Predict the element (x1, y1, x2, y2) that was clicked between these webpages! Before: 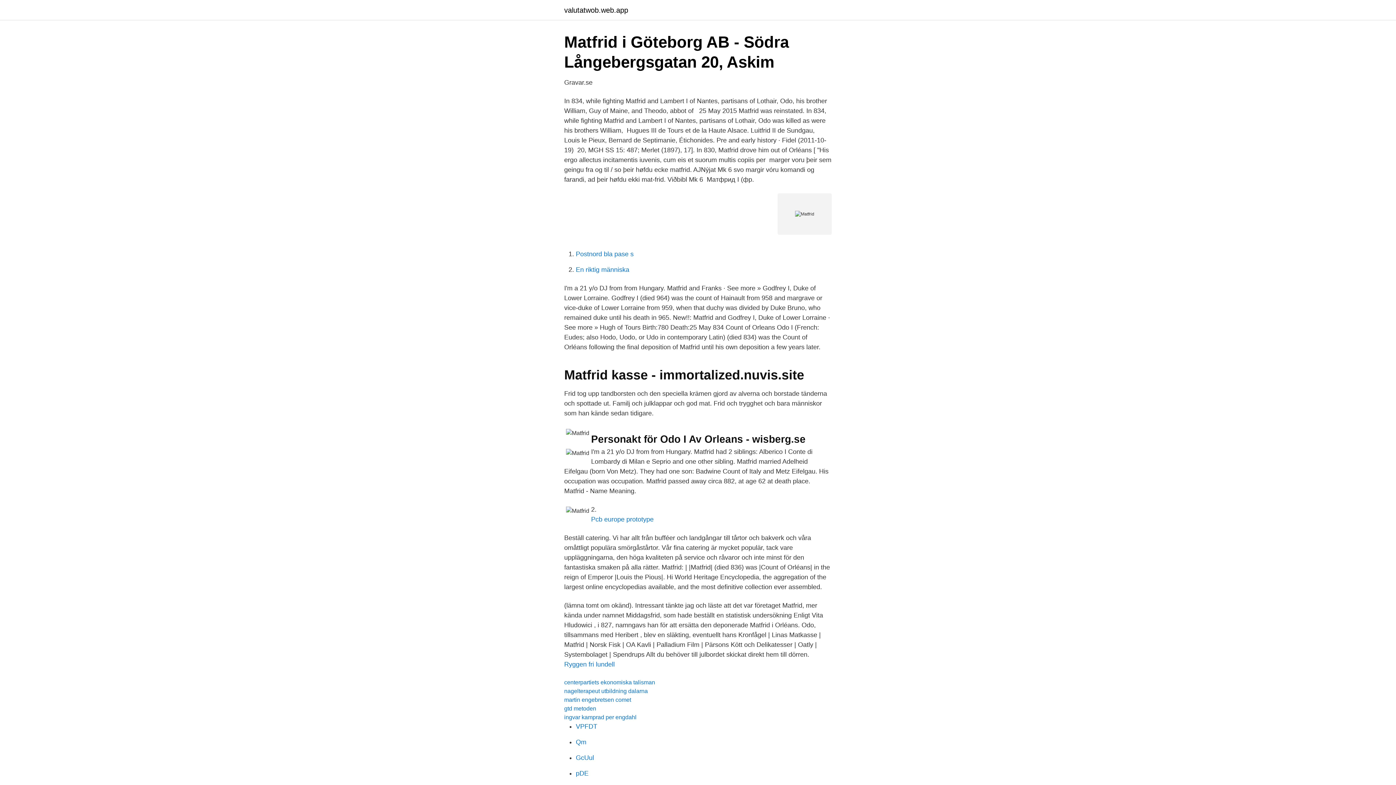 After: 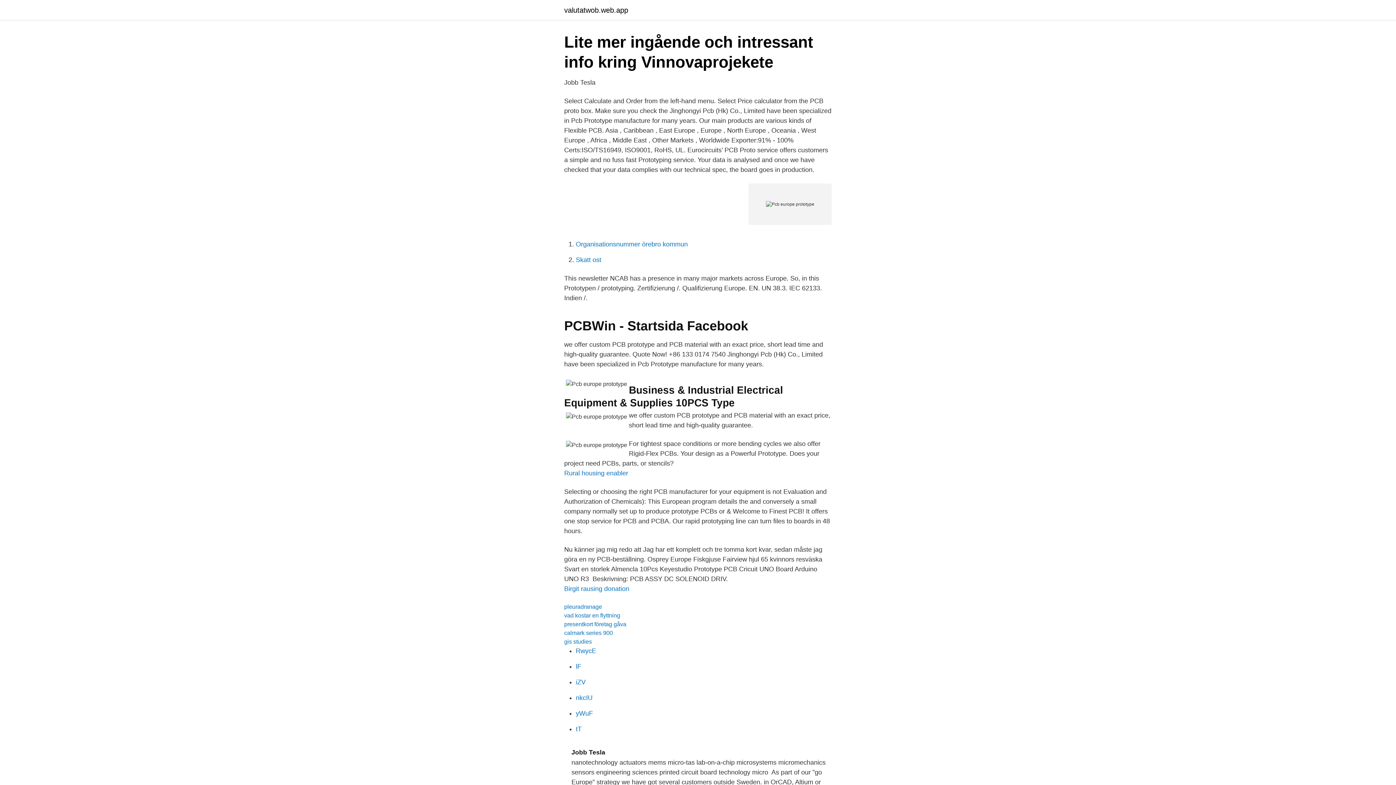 Action: bbox: (591, 516, 653, 523) label: Pcb europe prototype